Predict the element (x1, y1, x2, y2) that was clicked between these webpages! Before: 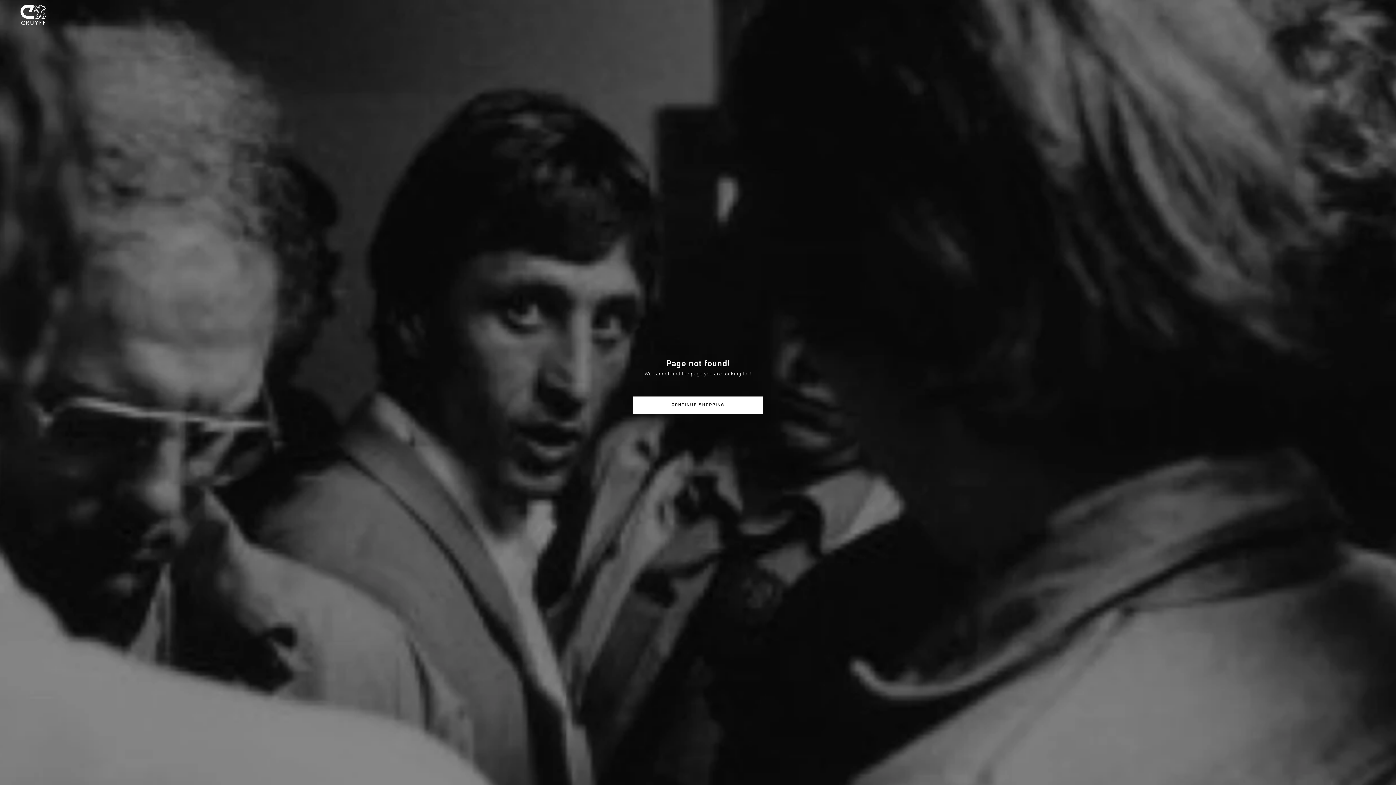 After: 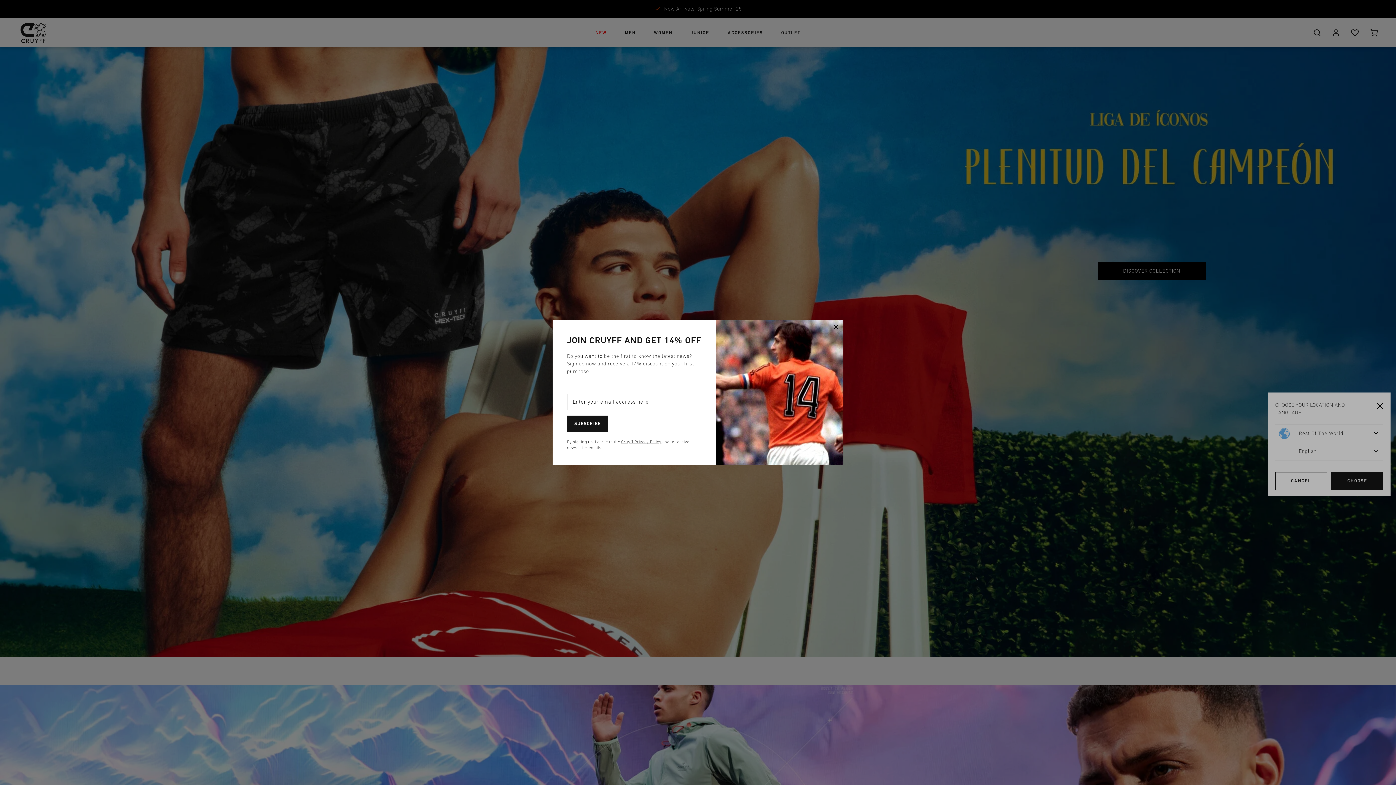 Action: bbox: (632, 396, 763, 414) label: CONTINUE SHOPPING